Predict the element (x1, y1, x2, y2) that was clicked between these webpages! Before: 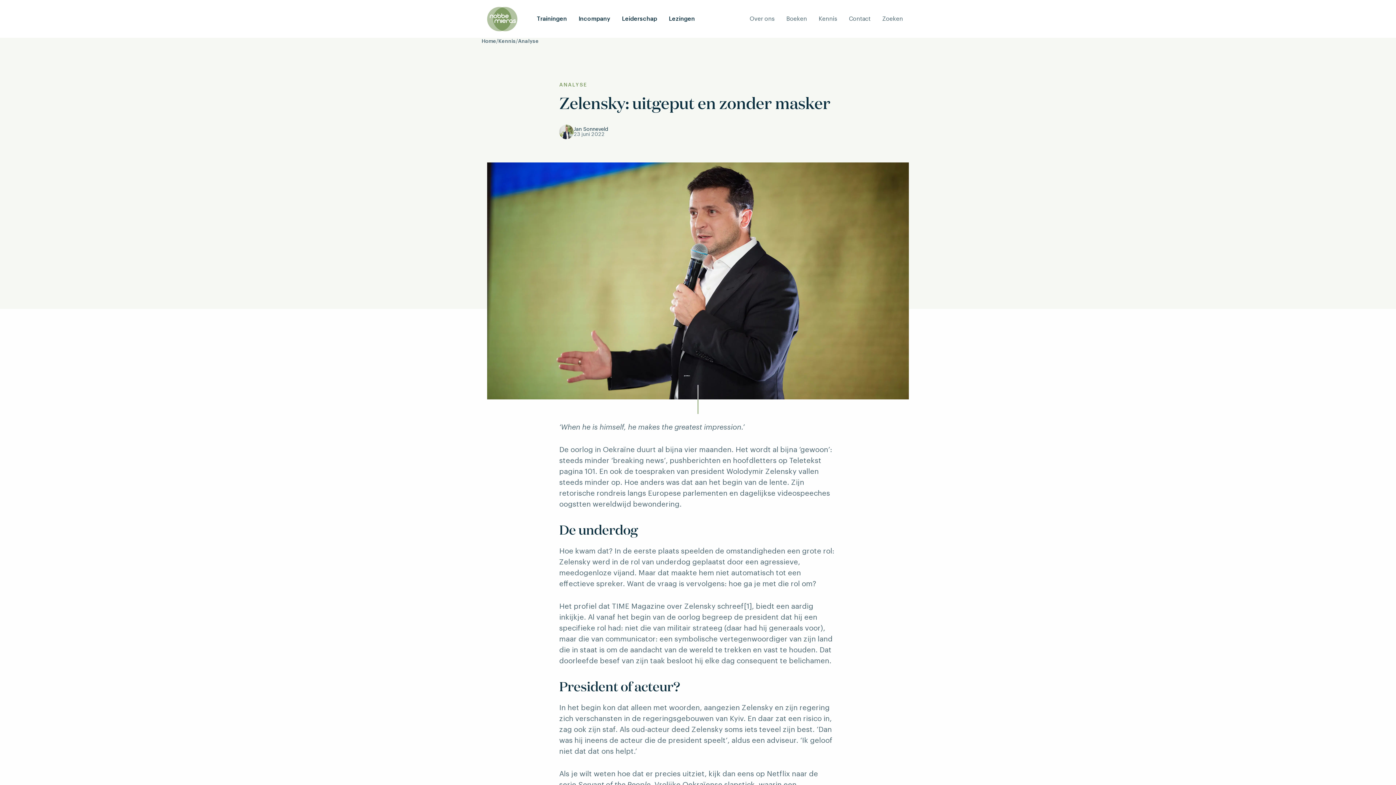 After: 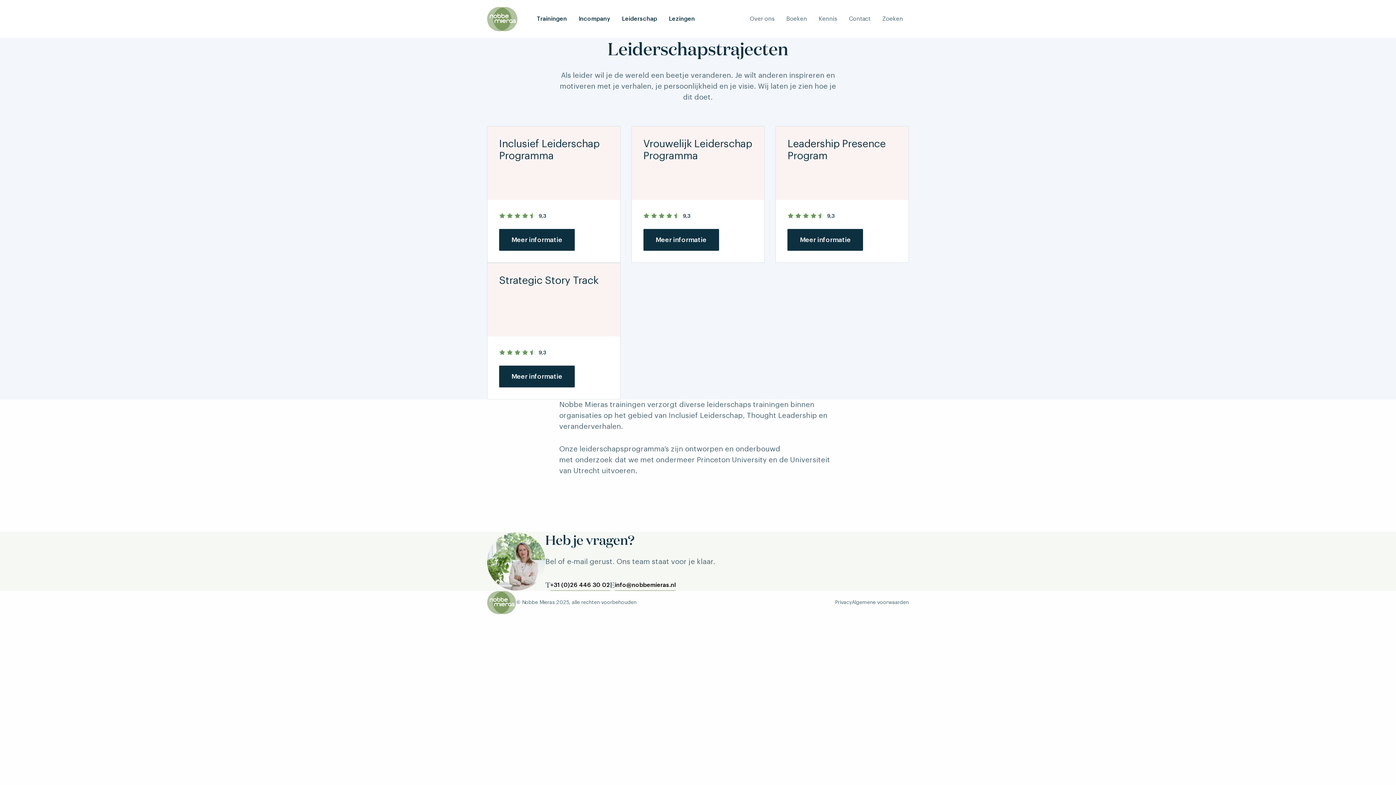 Action: bbox: (616, 11, 663, 25) label: Leiderschap